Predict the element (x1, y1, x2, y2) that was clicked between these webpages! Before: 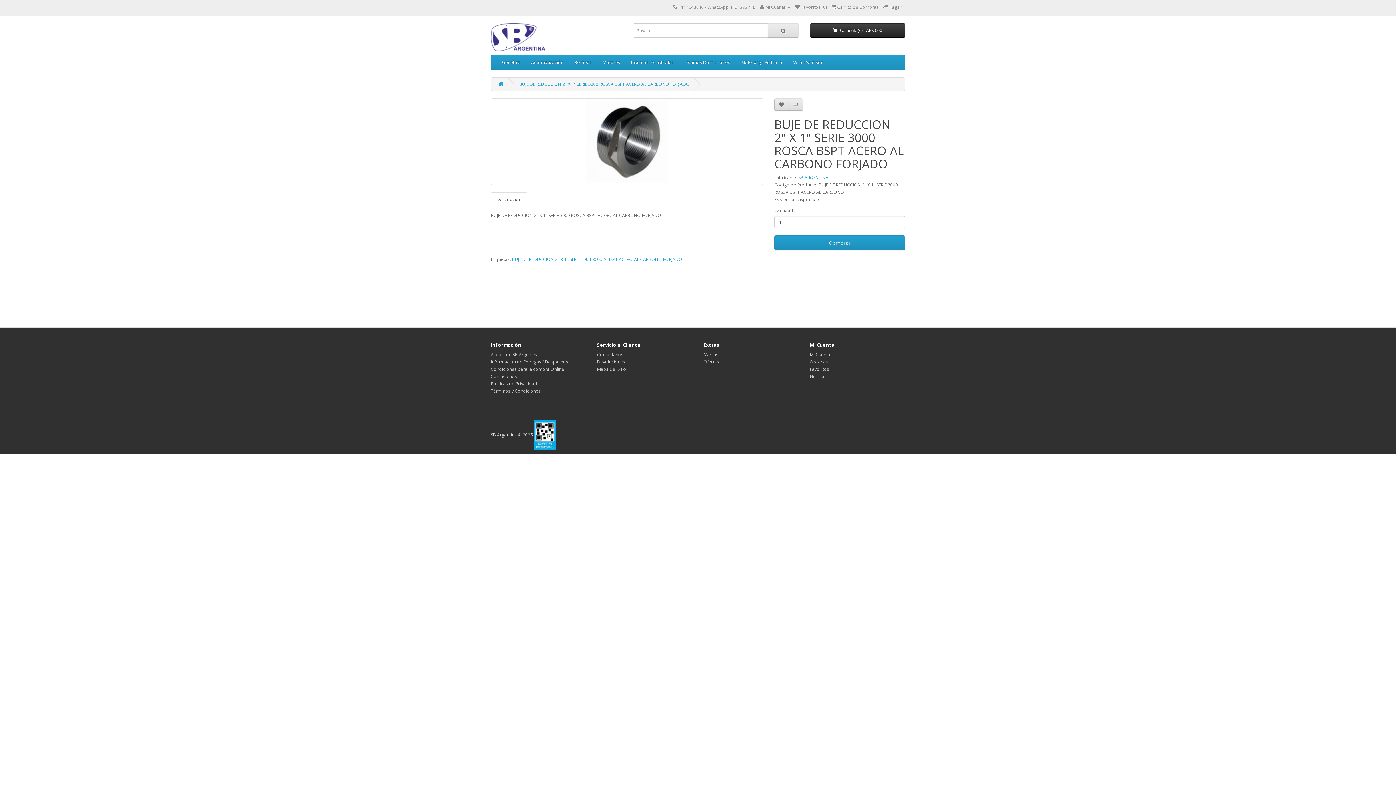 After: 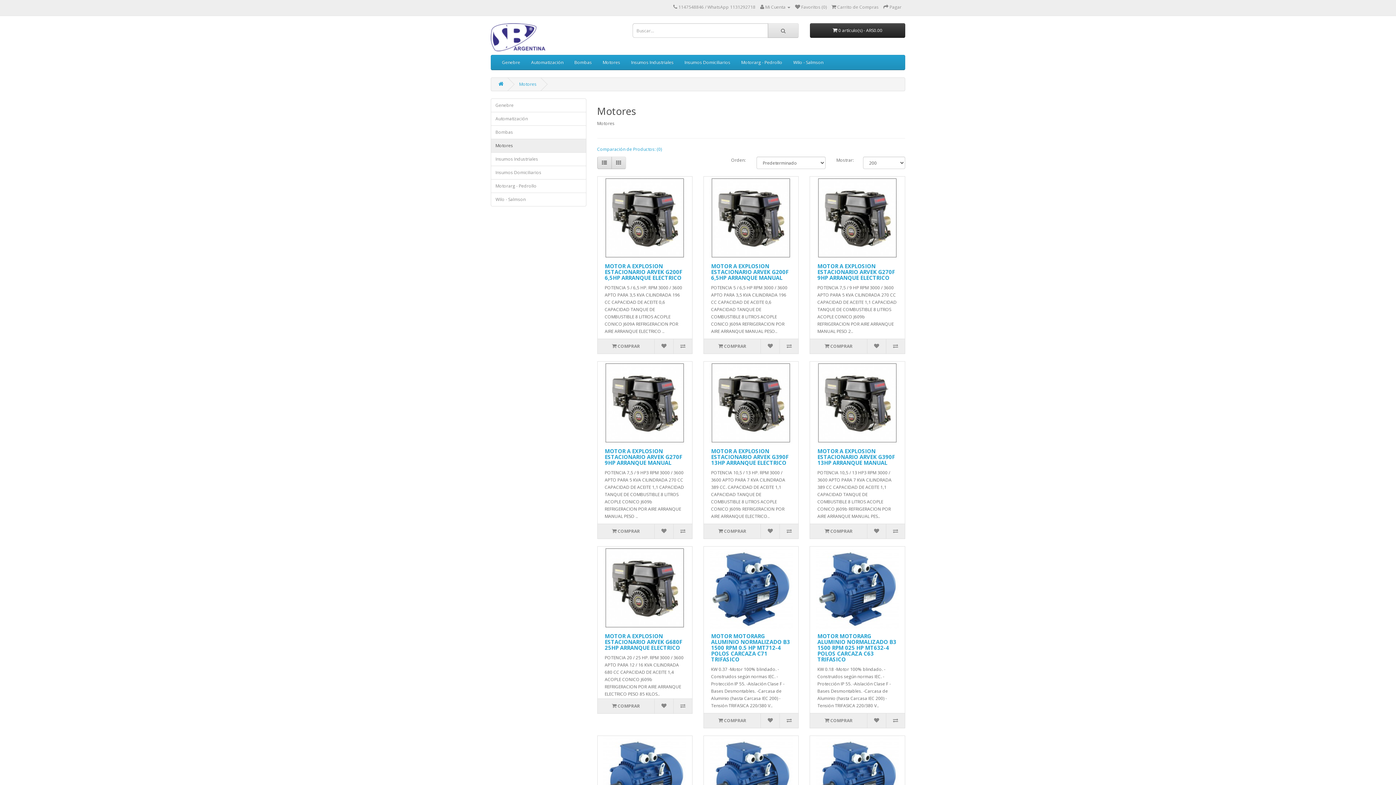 Action: bbox: (597, 55, 625, 69) label: Motores